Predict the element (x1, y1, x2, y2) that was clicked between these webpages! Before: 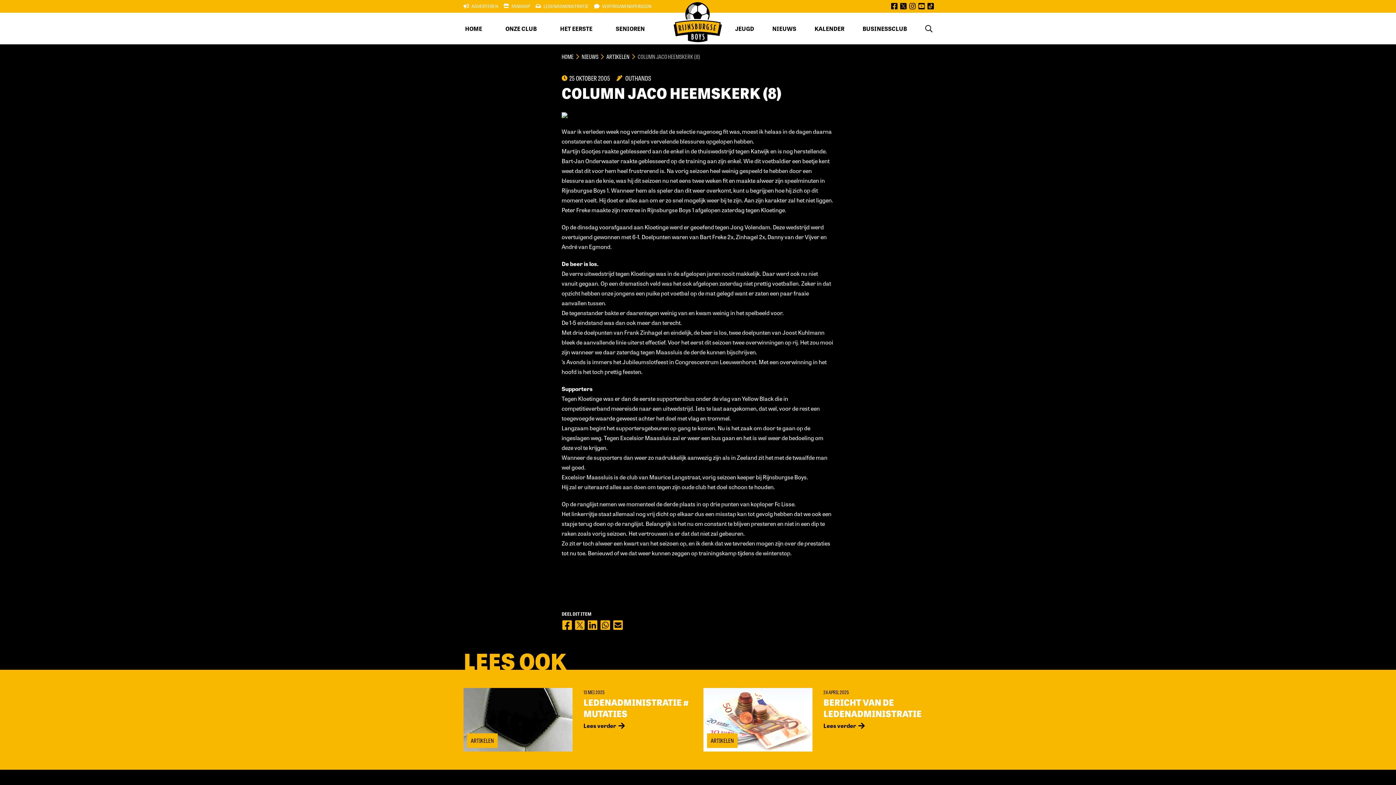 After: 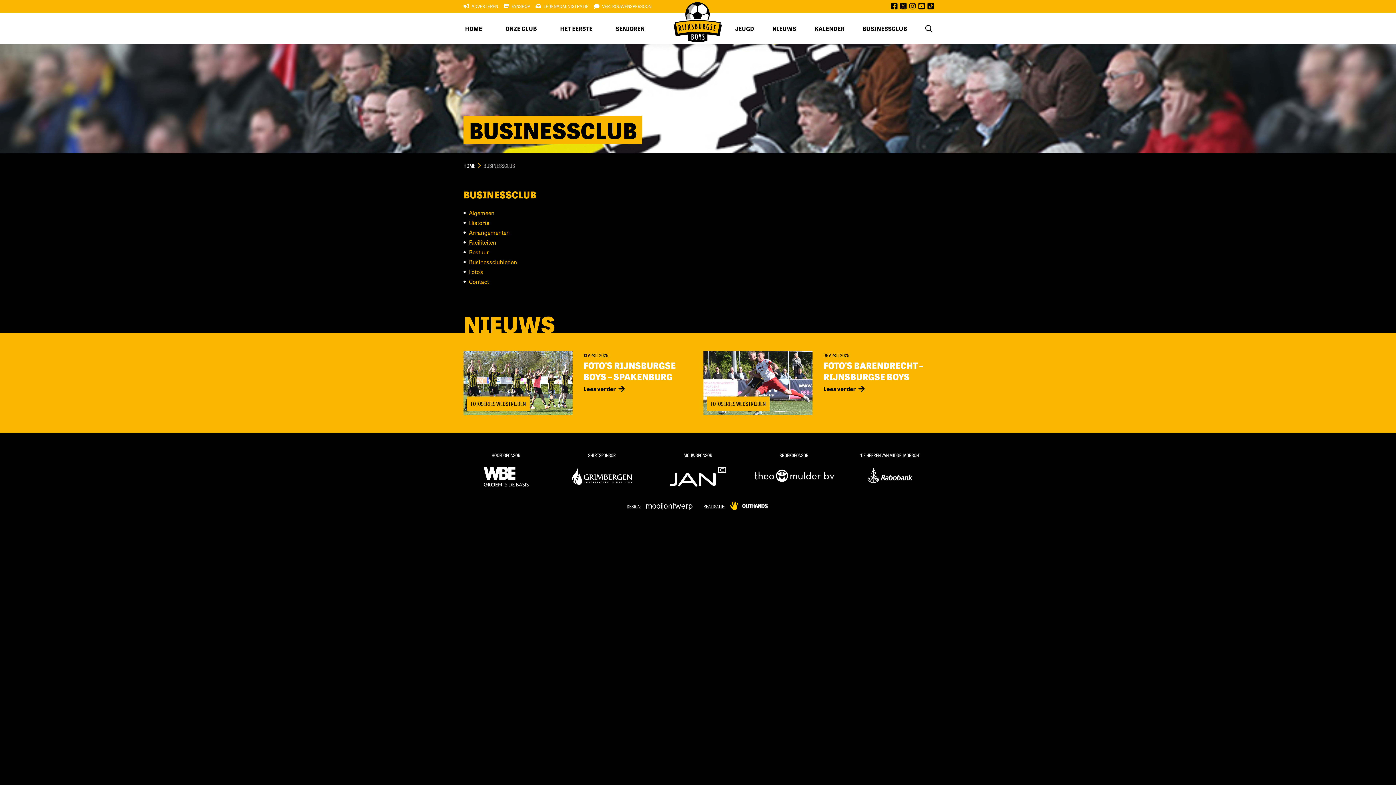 Action: label: BUSINESSCLUB bbox: (857, 12, 912, 44)